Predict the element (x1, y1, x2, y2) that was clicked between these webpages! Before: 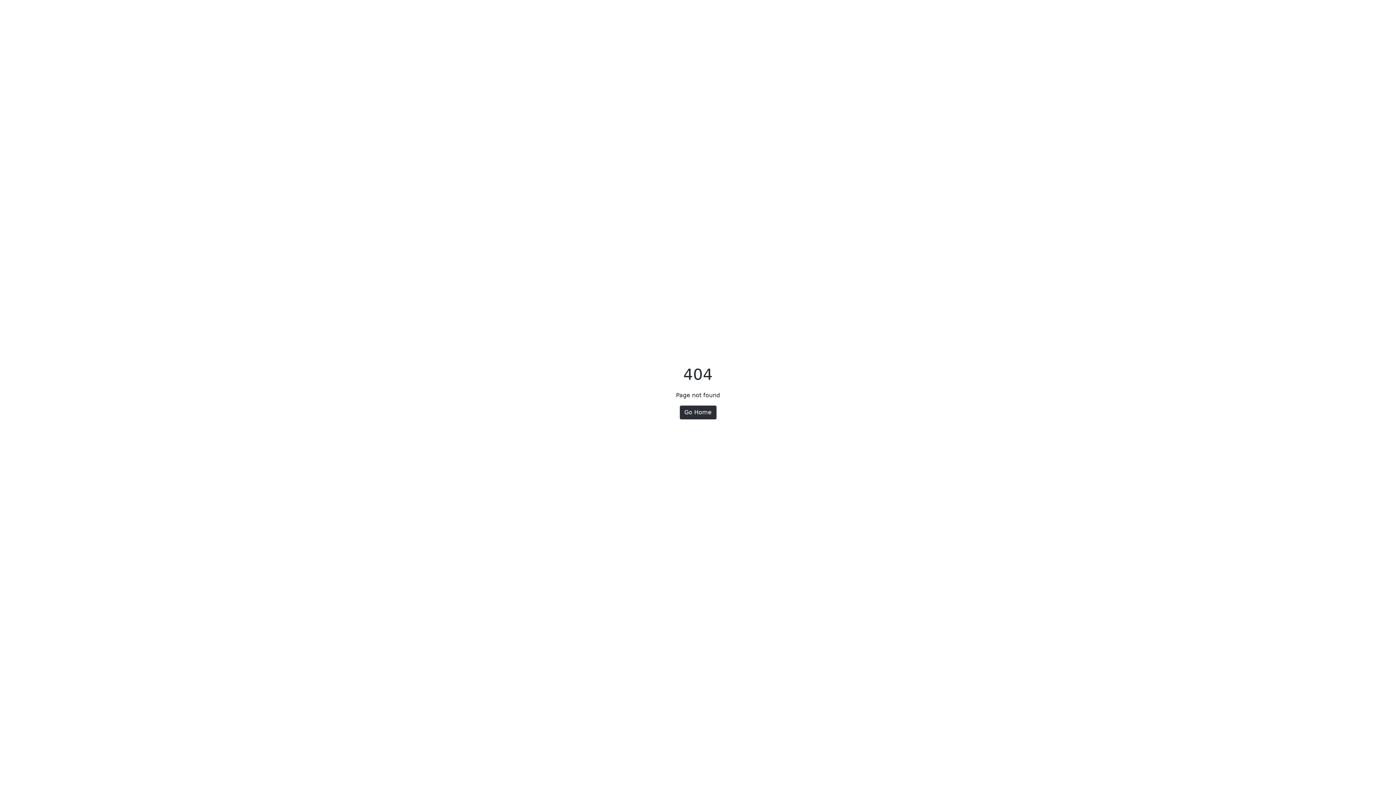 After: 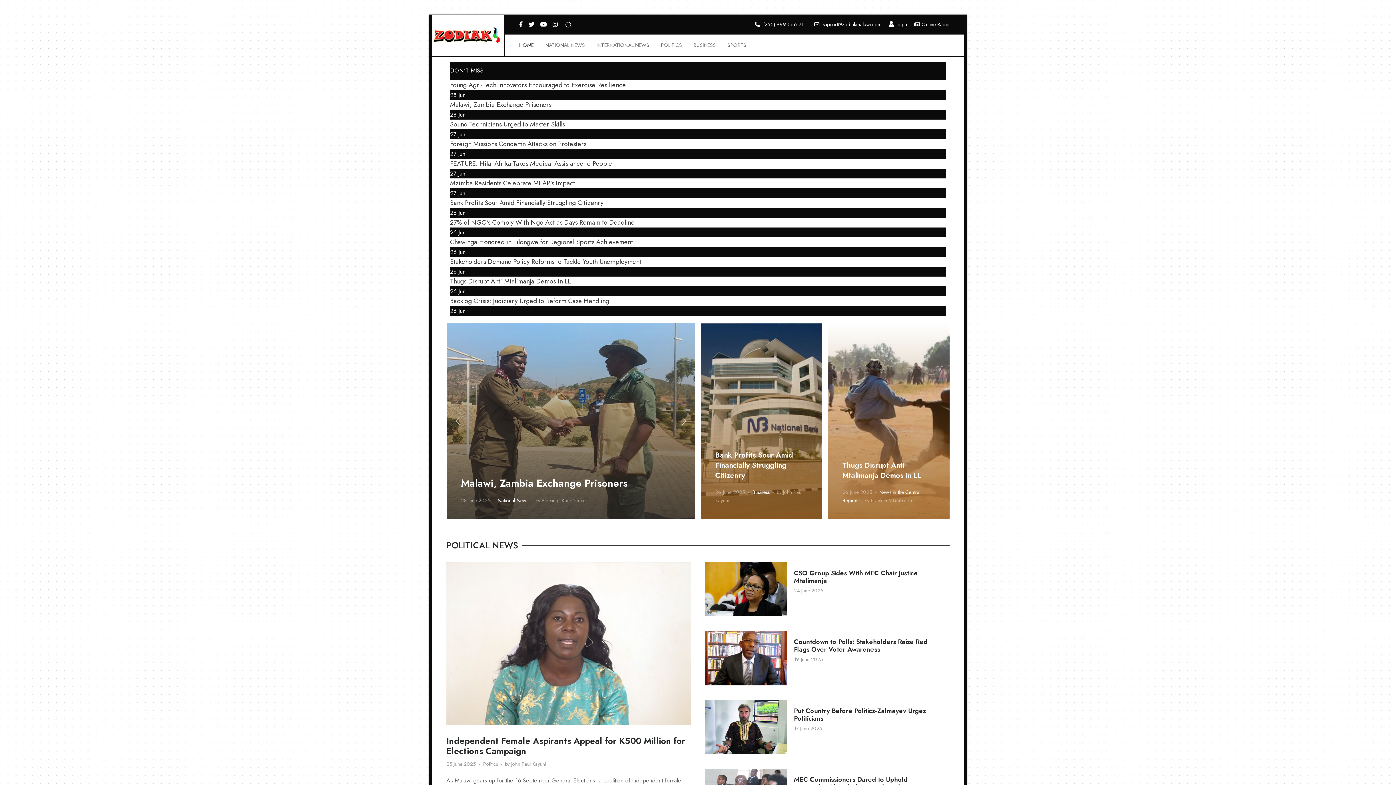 Action: label: Go Home bbox: (679, 405, 716, 419)